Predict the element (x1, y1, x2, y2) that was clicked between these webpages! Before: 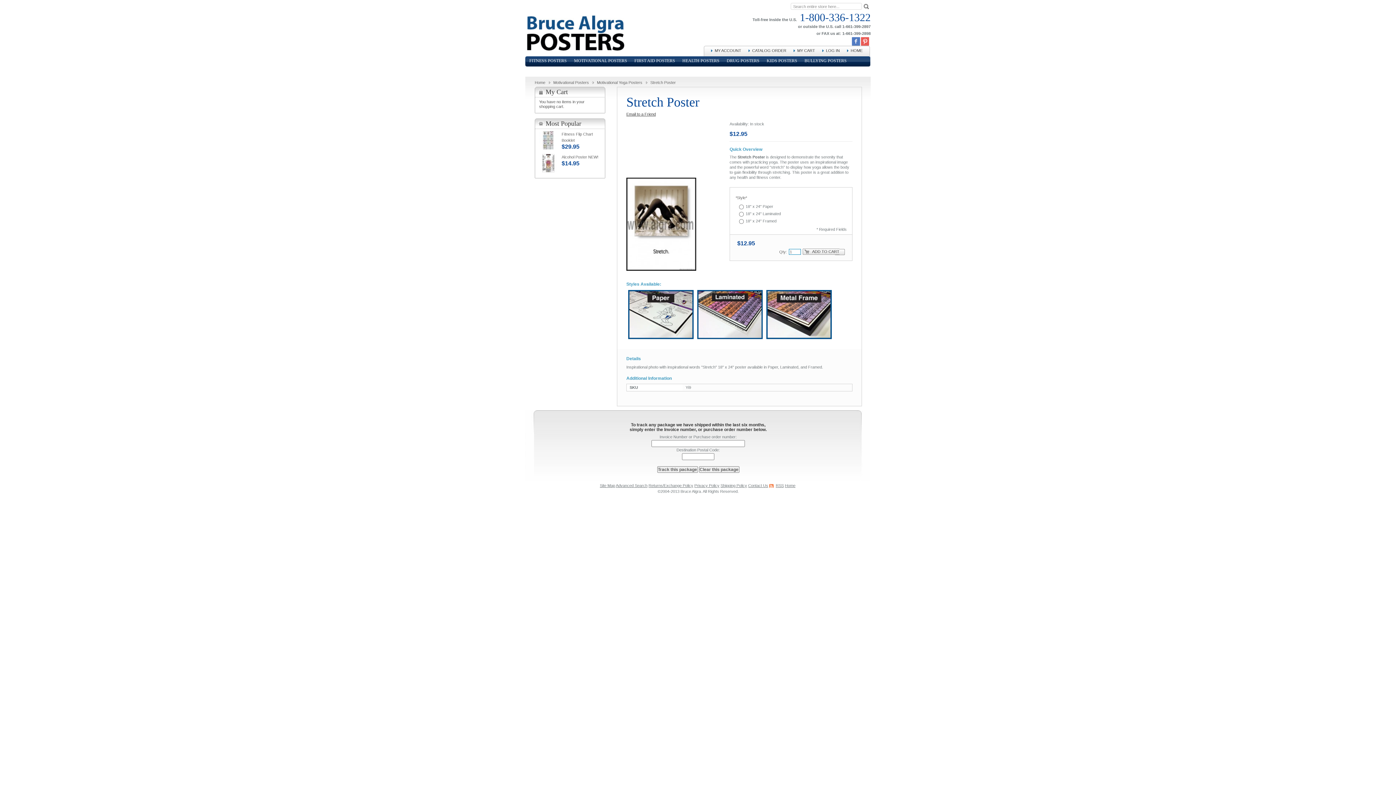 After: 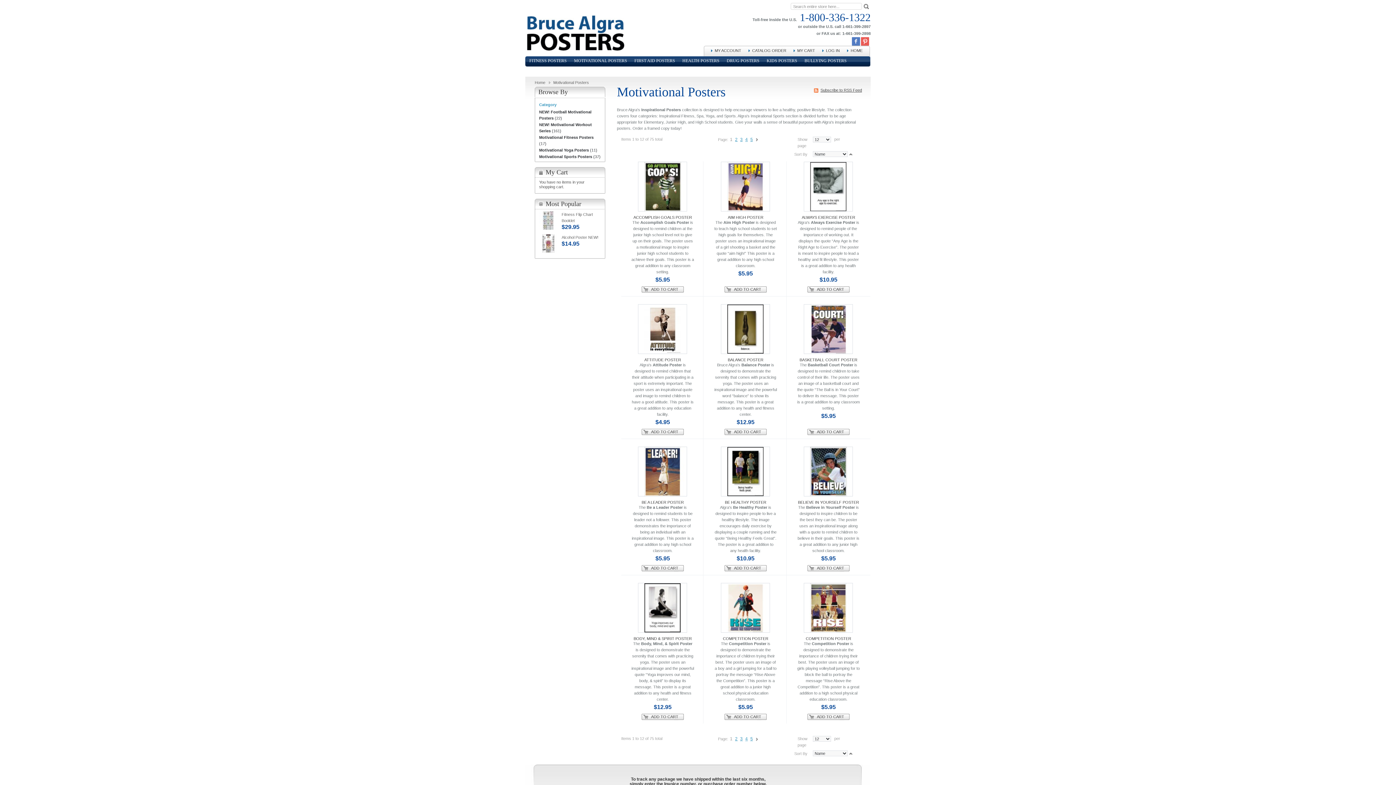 Action: bbox: (553, 80, 594, 84) label: Motivational Posters